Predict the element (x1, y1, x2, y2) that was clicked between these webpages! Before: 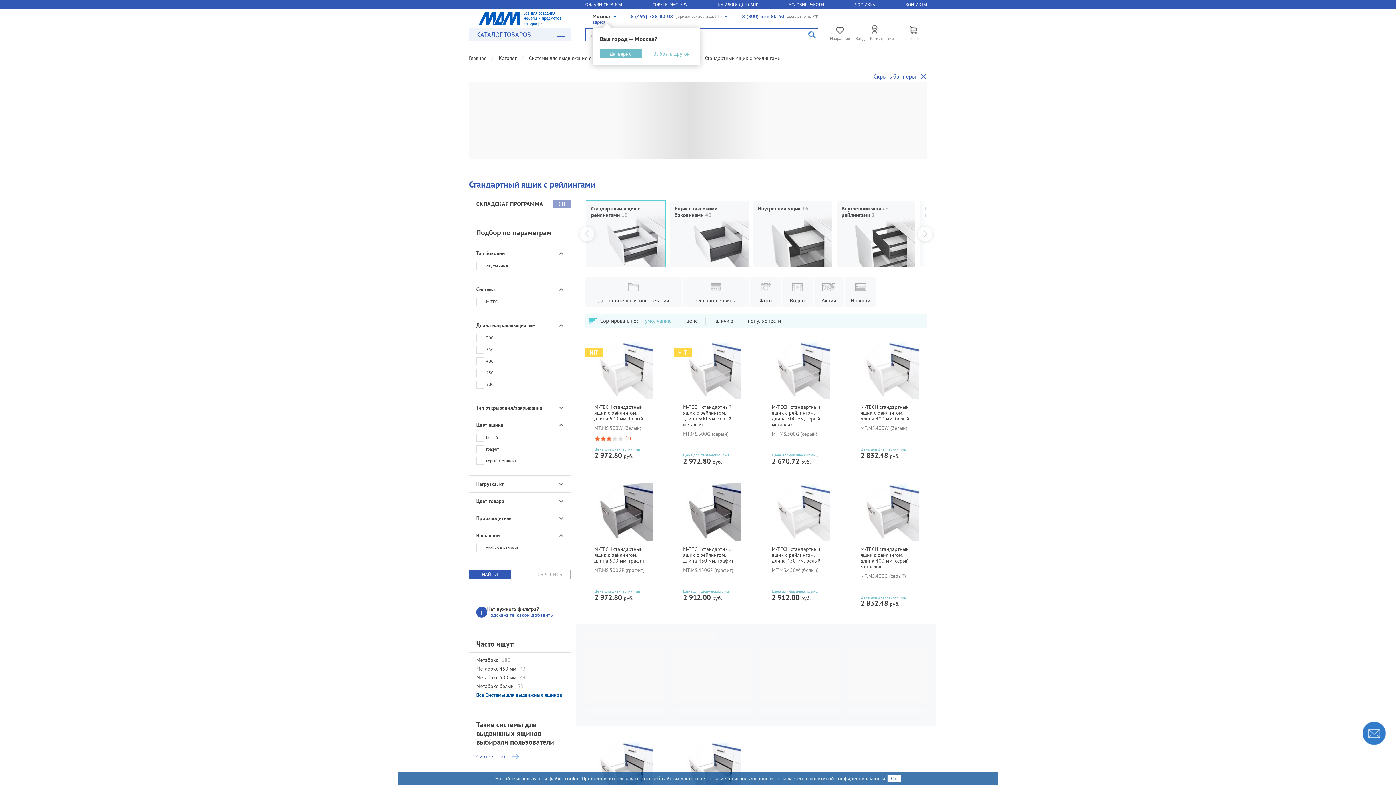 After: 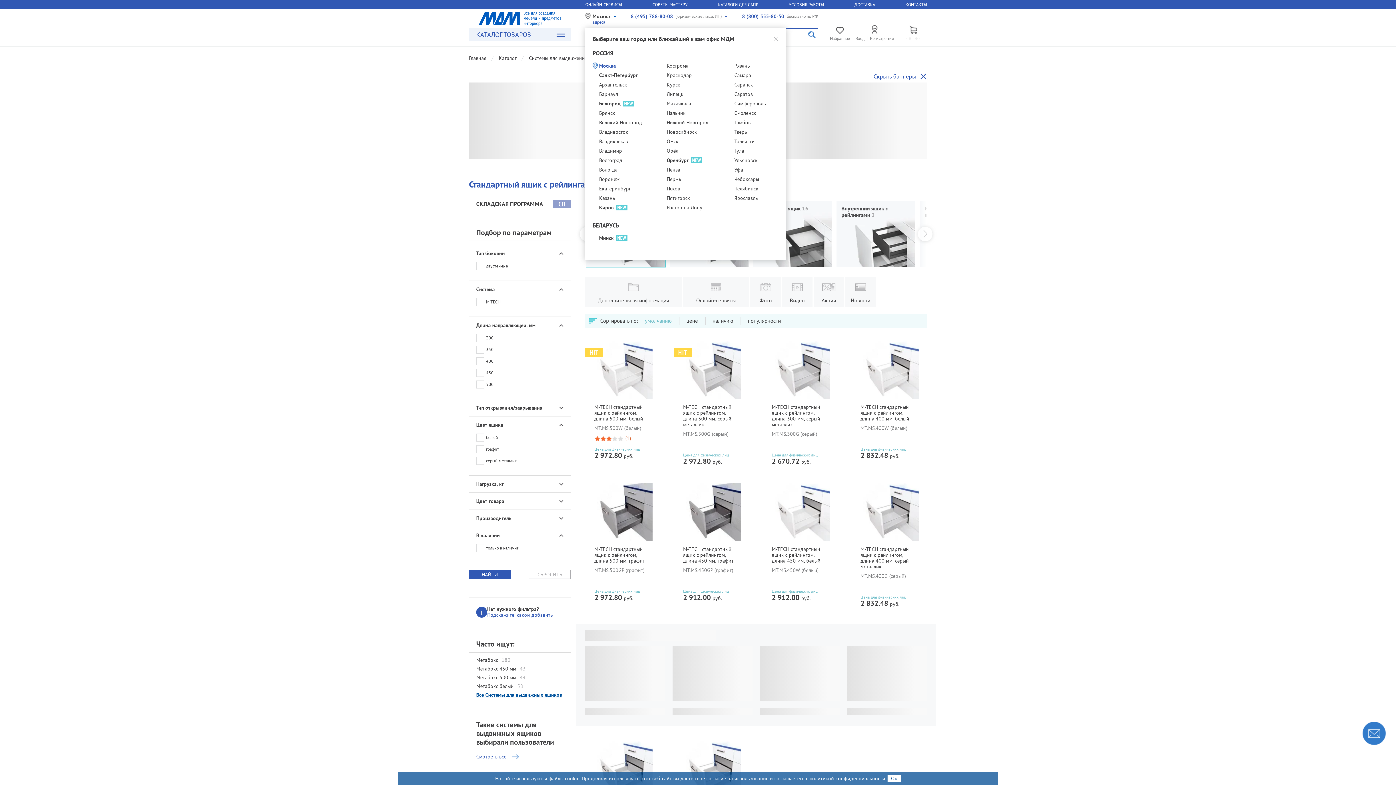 Action: label: Выбрать другой bbox: (650, 49, 692, 58)